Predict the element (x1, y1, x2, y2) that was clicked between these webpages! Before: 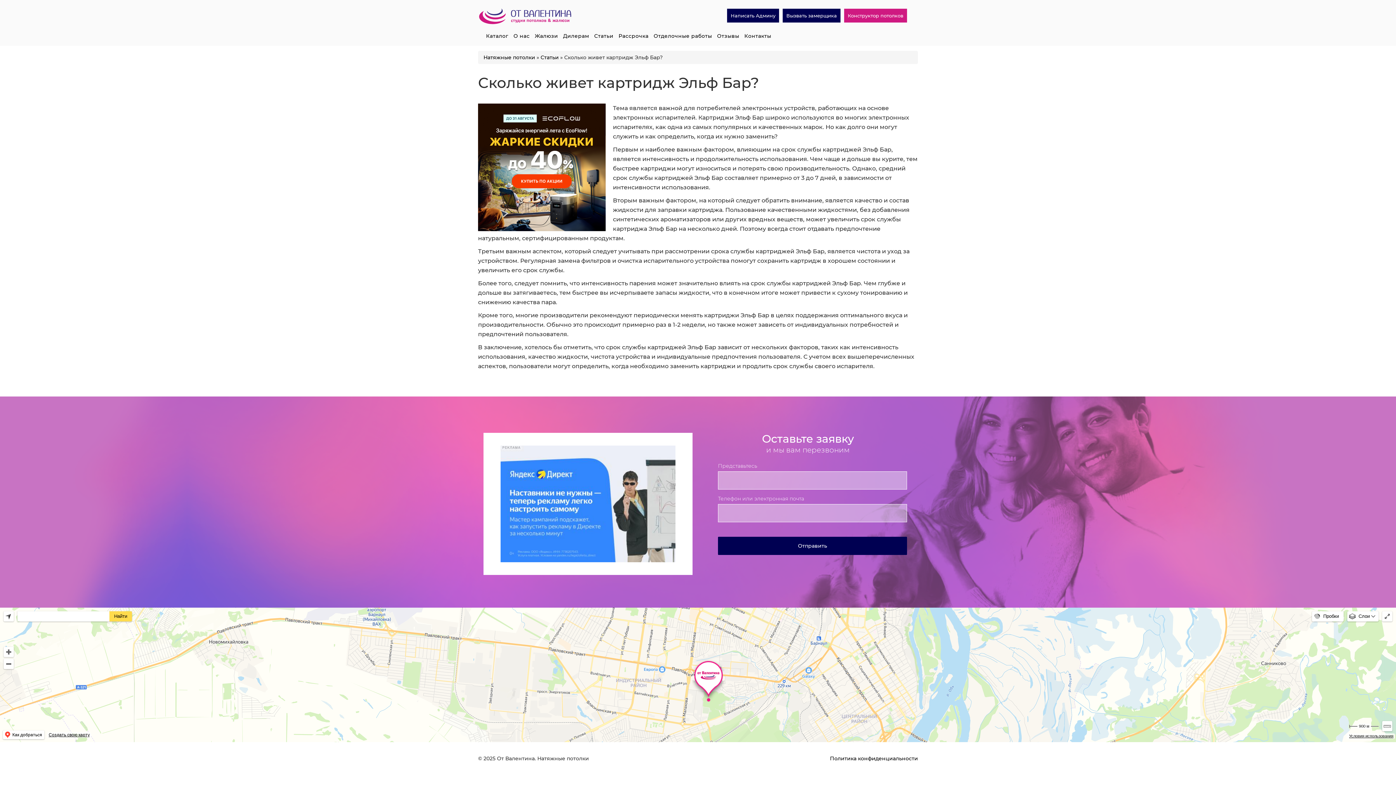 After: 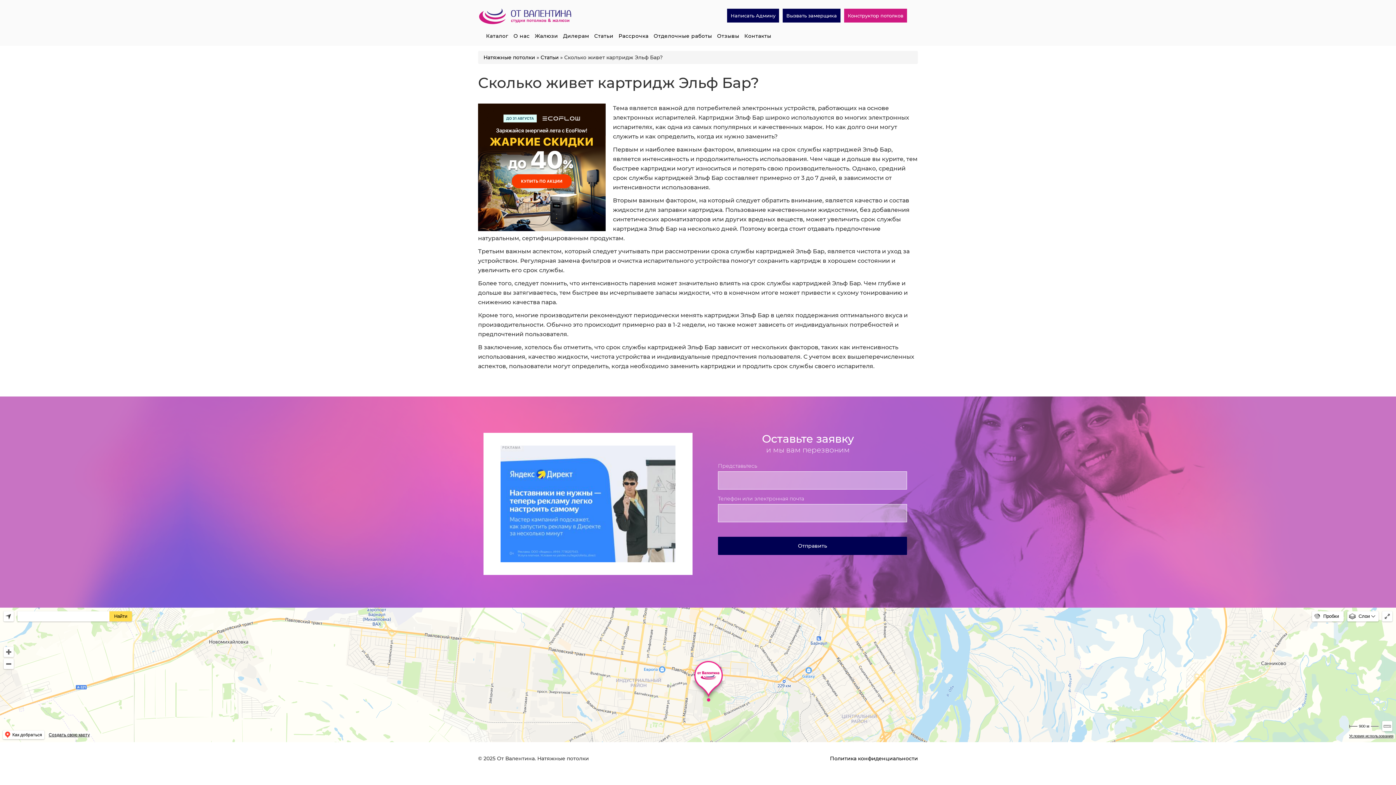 Action: label: Политика конфиденциальности bbox: (830, 755, 918, 762)